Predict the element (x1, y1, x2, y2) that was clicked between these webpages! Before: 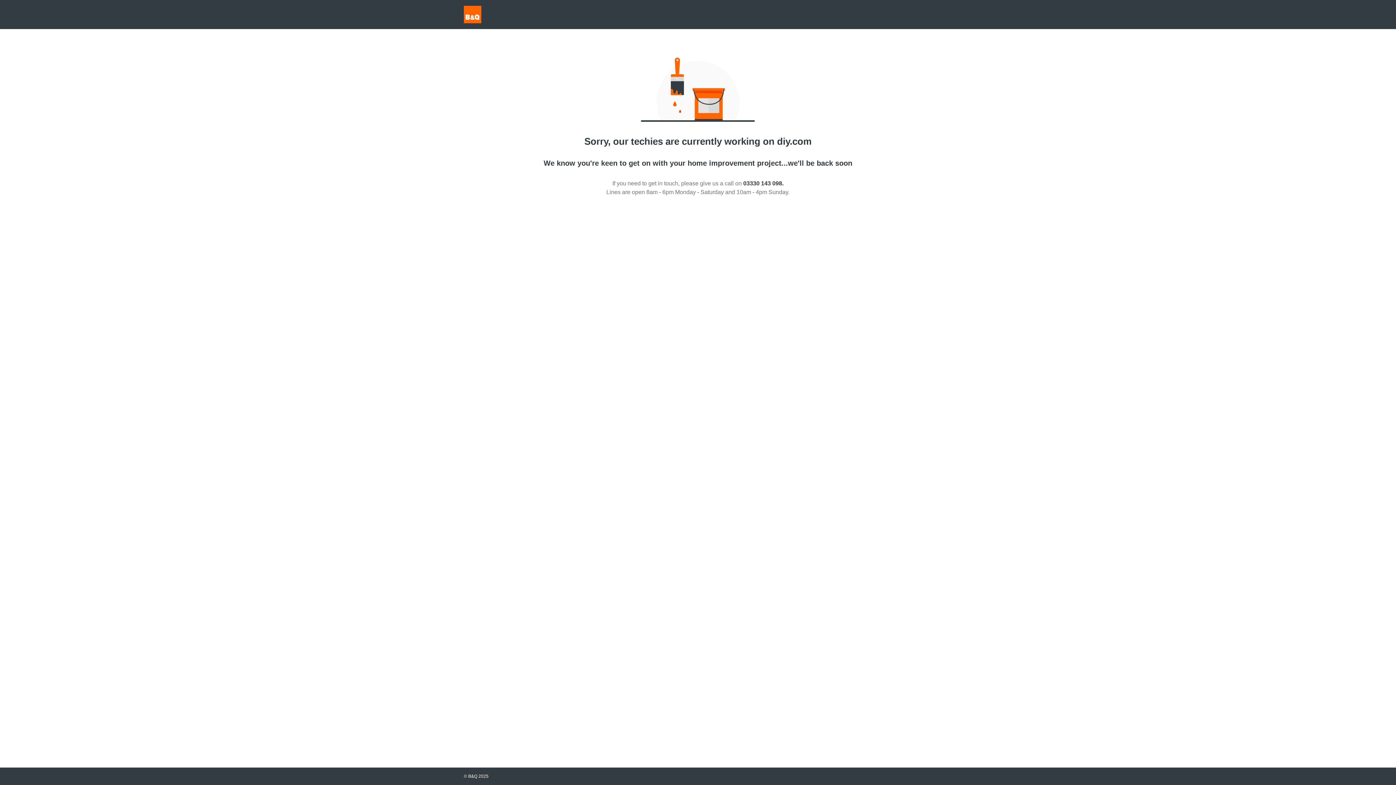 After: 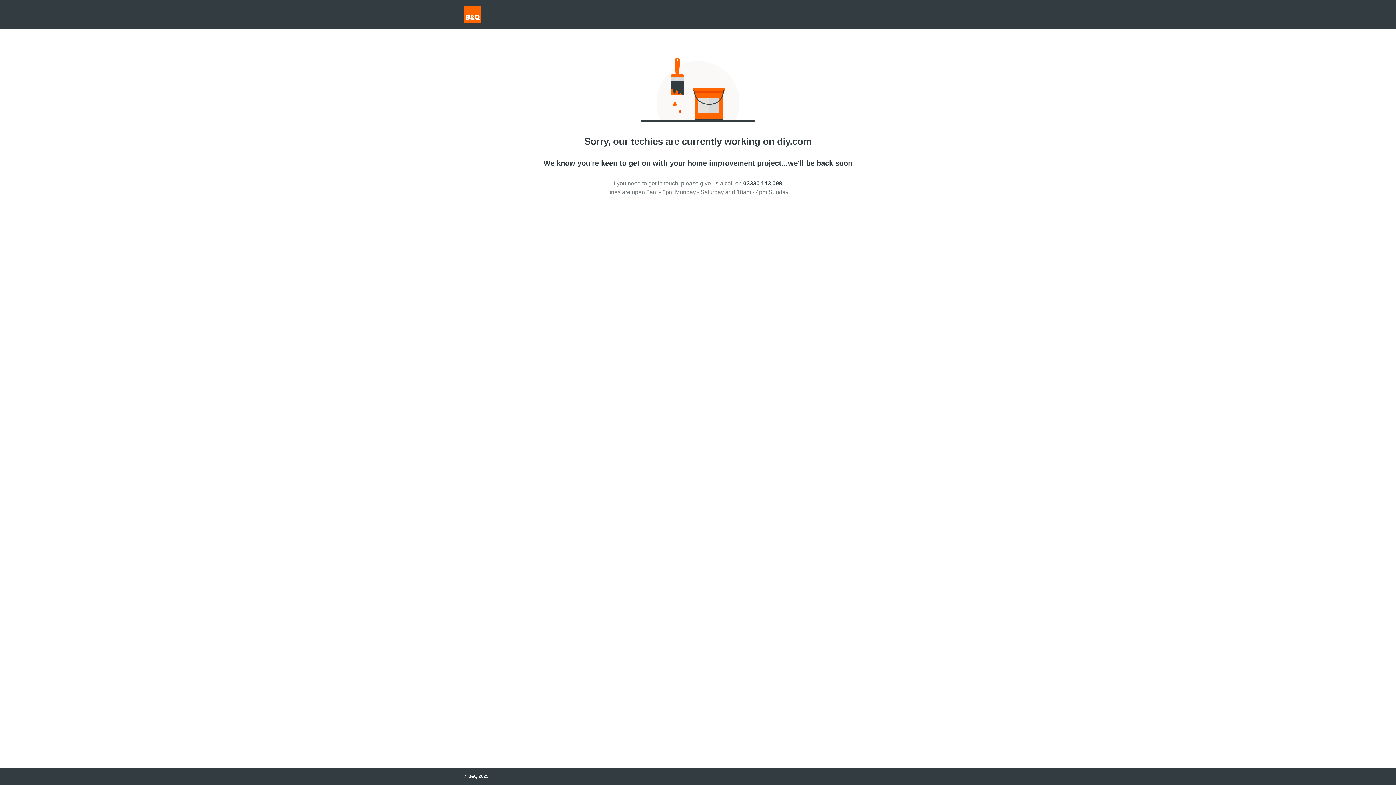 Action: label: 03330 143 098. bbox: (743, 180, 783, 186)